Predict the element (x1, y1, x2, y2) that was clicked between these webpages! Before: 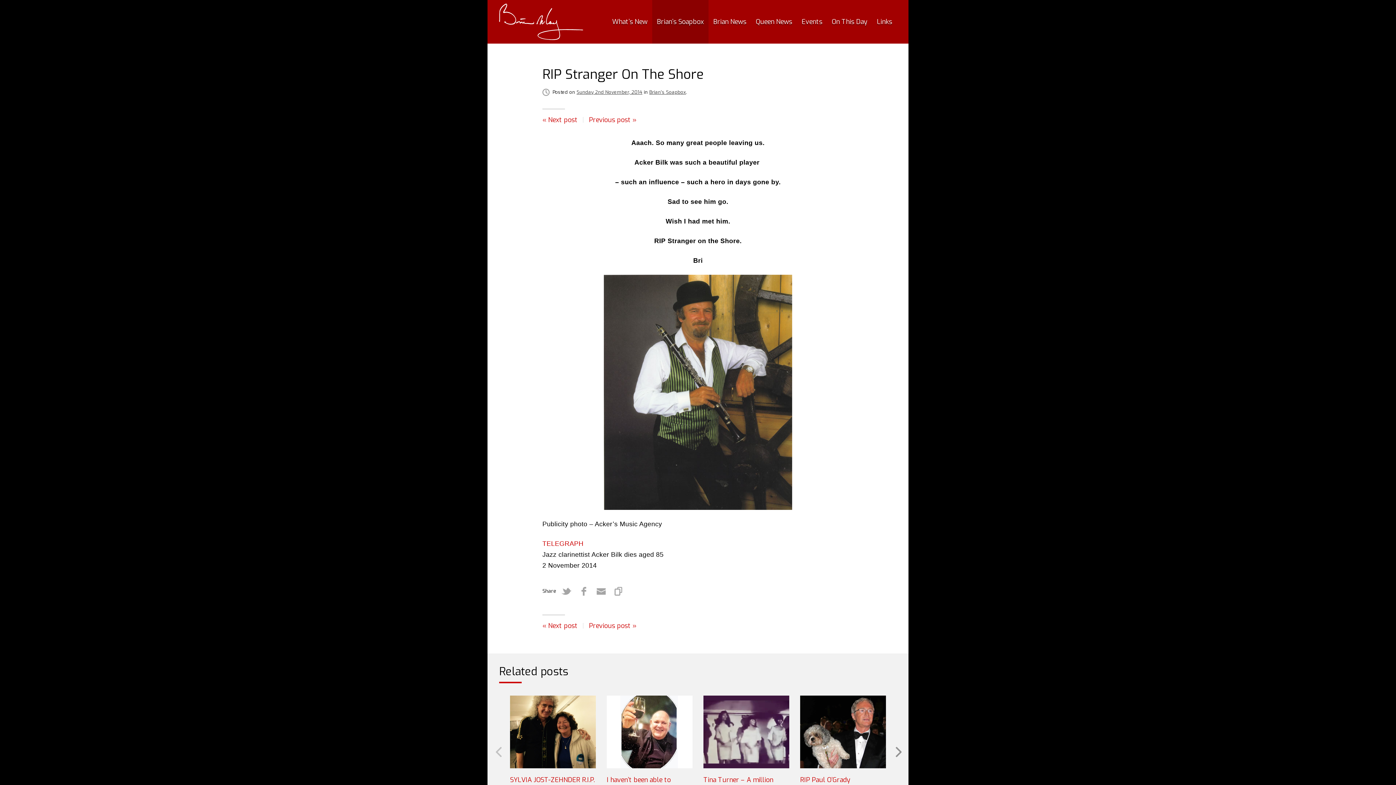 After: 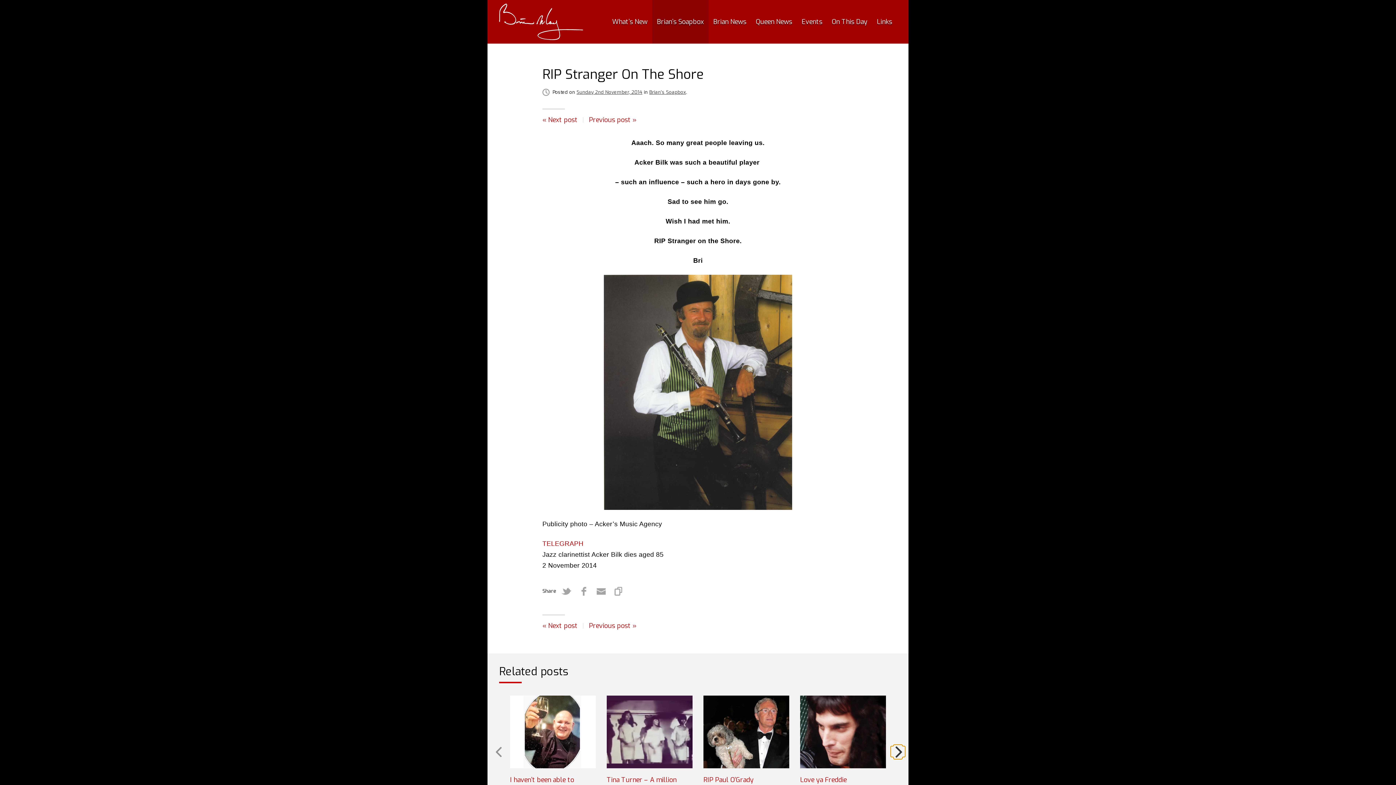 Action: bbox: (893, 745, 902, 759) label: Go to next slide